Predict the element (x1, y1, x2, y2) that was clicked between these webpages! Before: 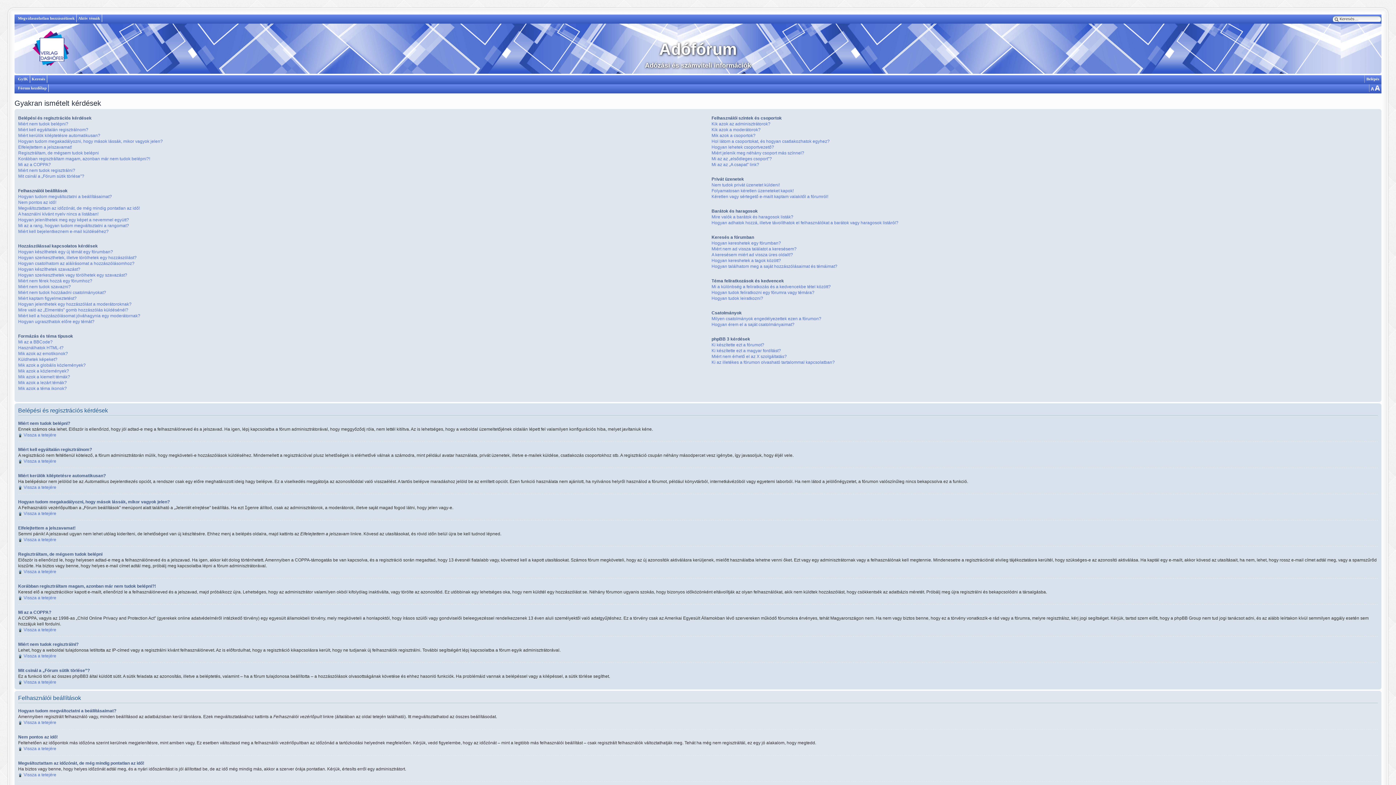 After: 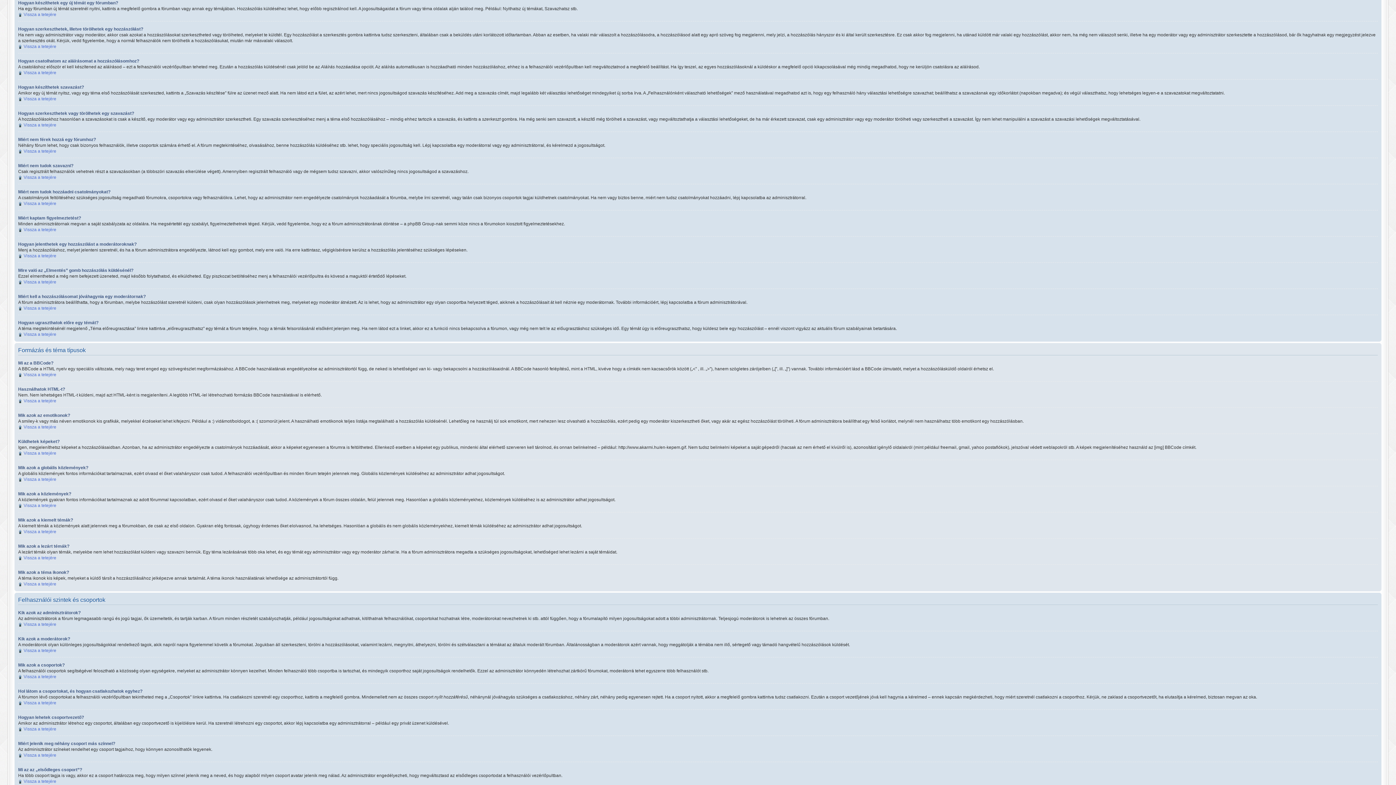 Action: label: Hogyan készíthetek egy új témát egy fórumban? bbox: (18, 249, 113, 254)